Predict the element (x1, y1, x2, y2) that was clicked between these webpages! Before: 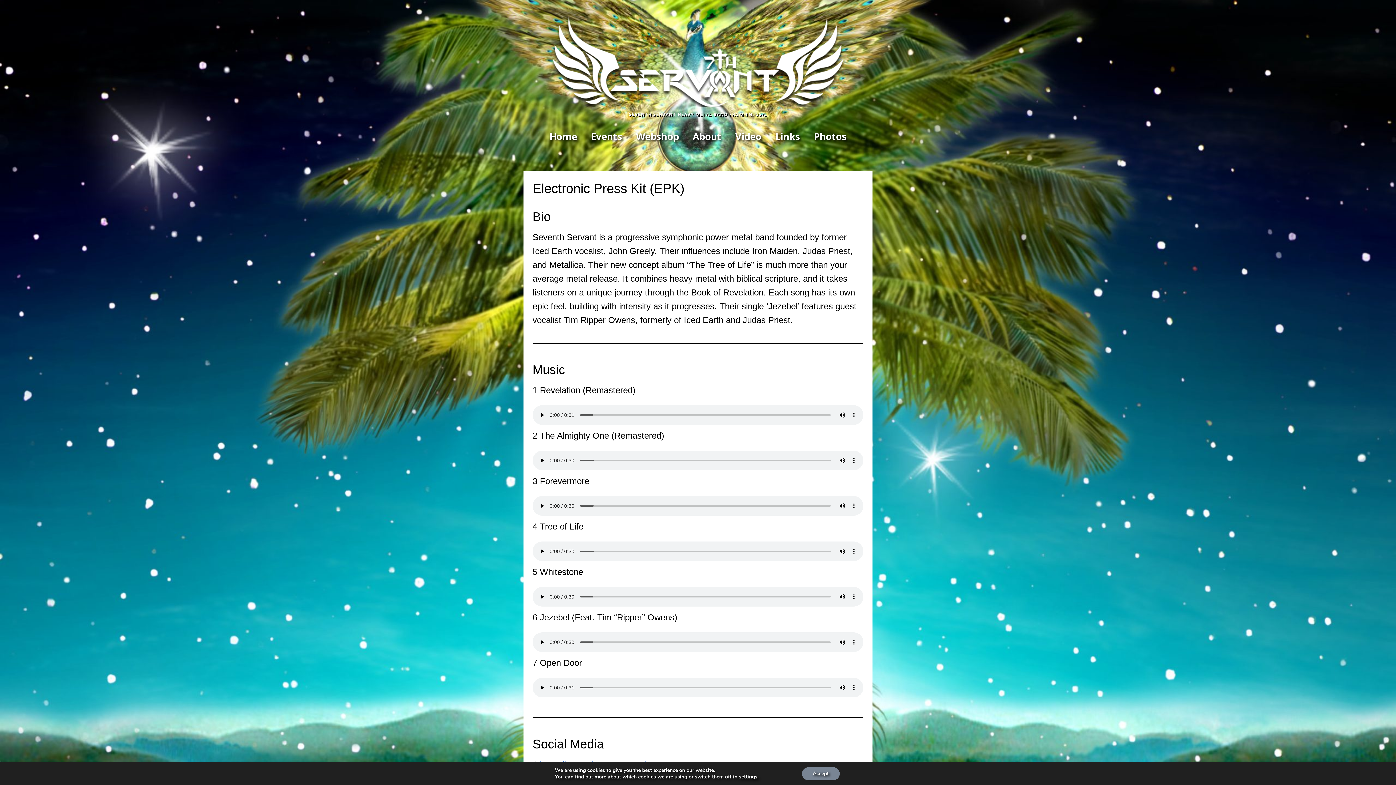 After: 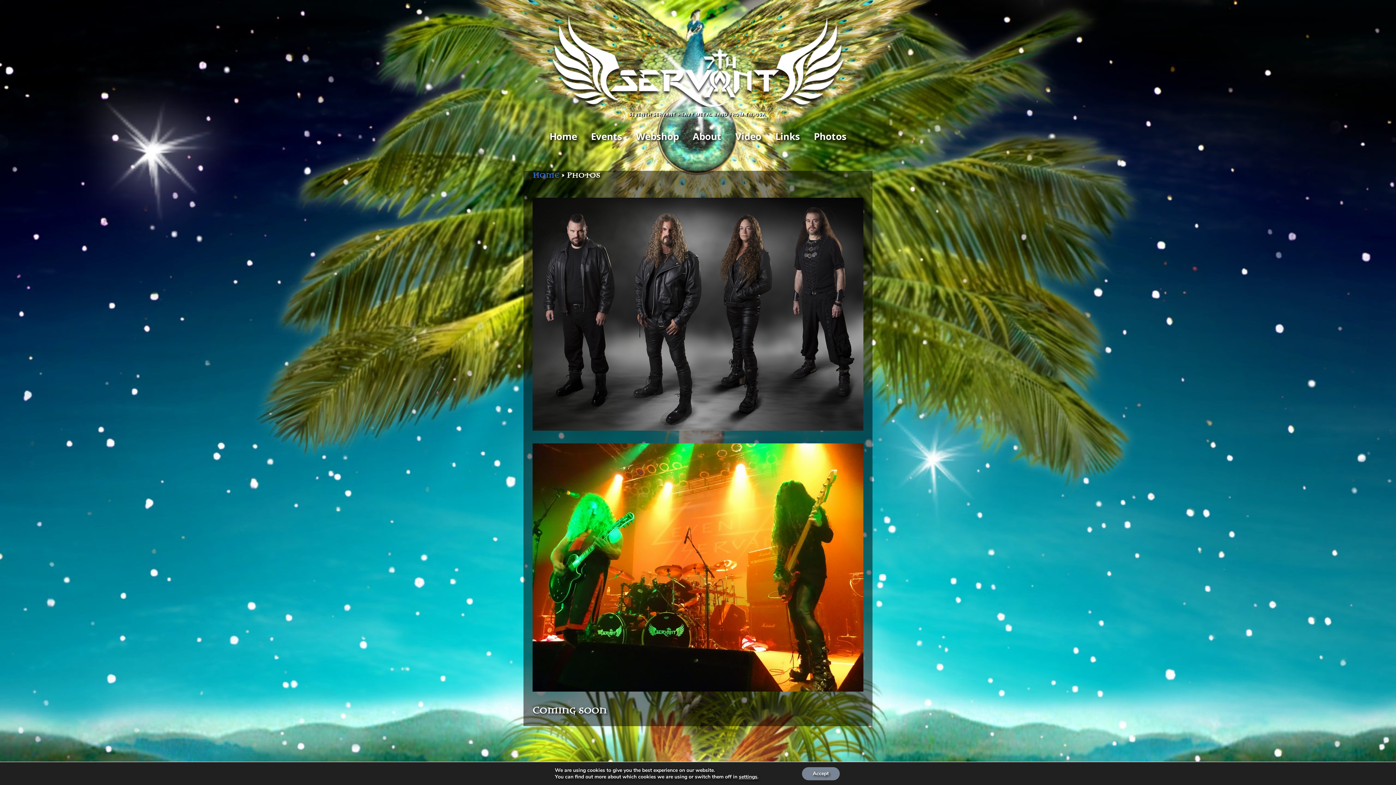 Action: bbox: (808, 125, 852, 146) label: Photos